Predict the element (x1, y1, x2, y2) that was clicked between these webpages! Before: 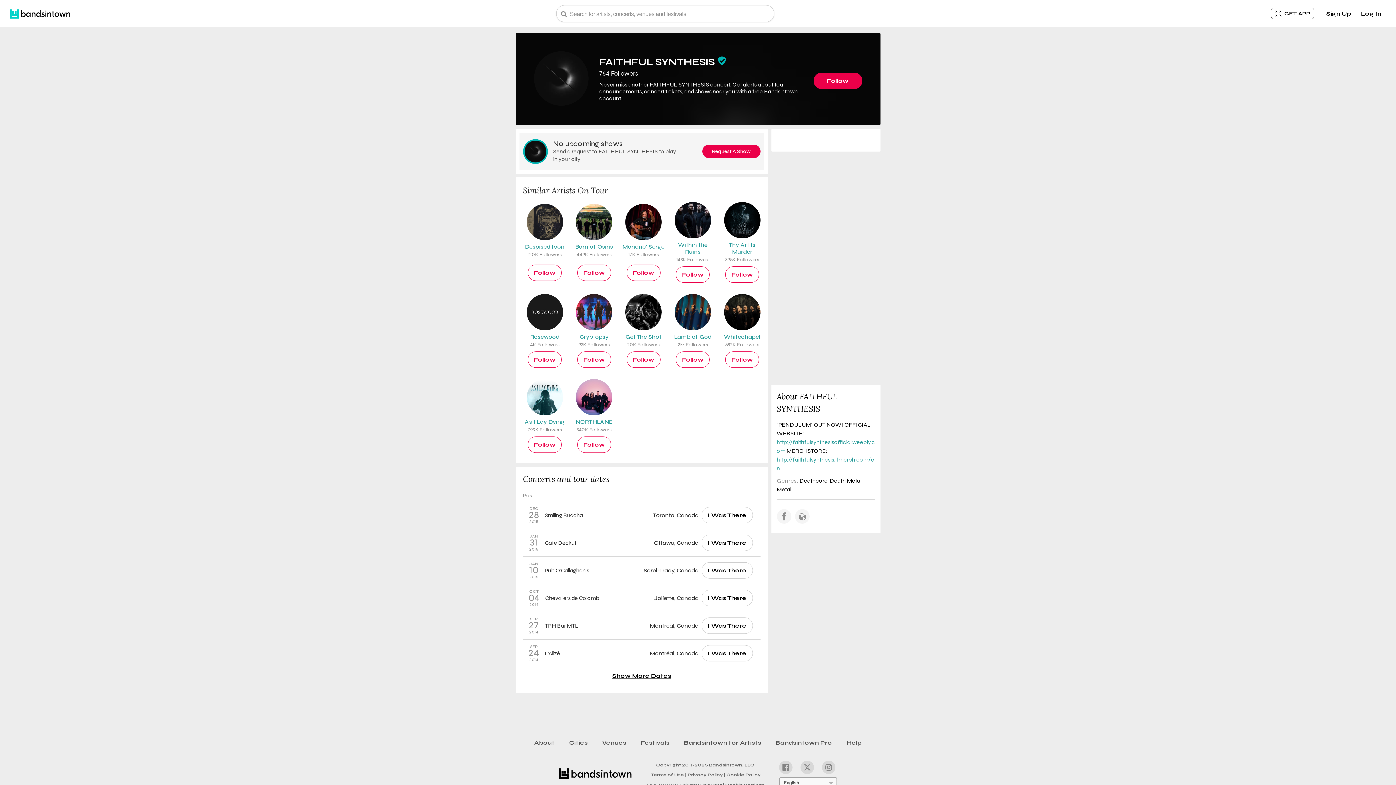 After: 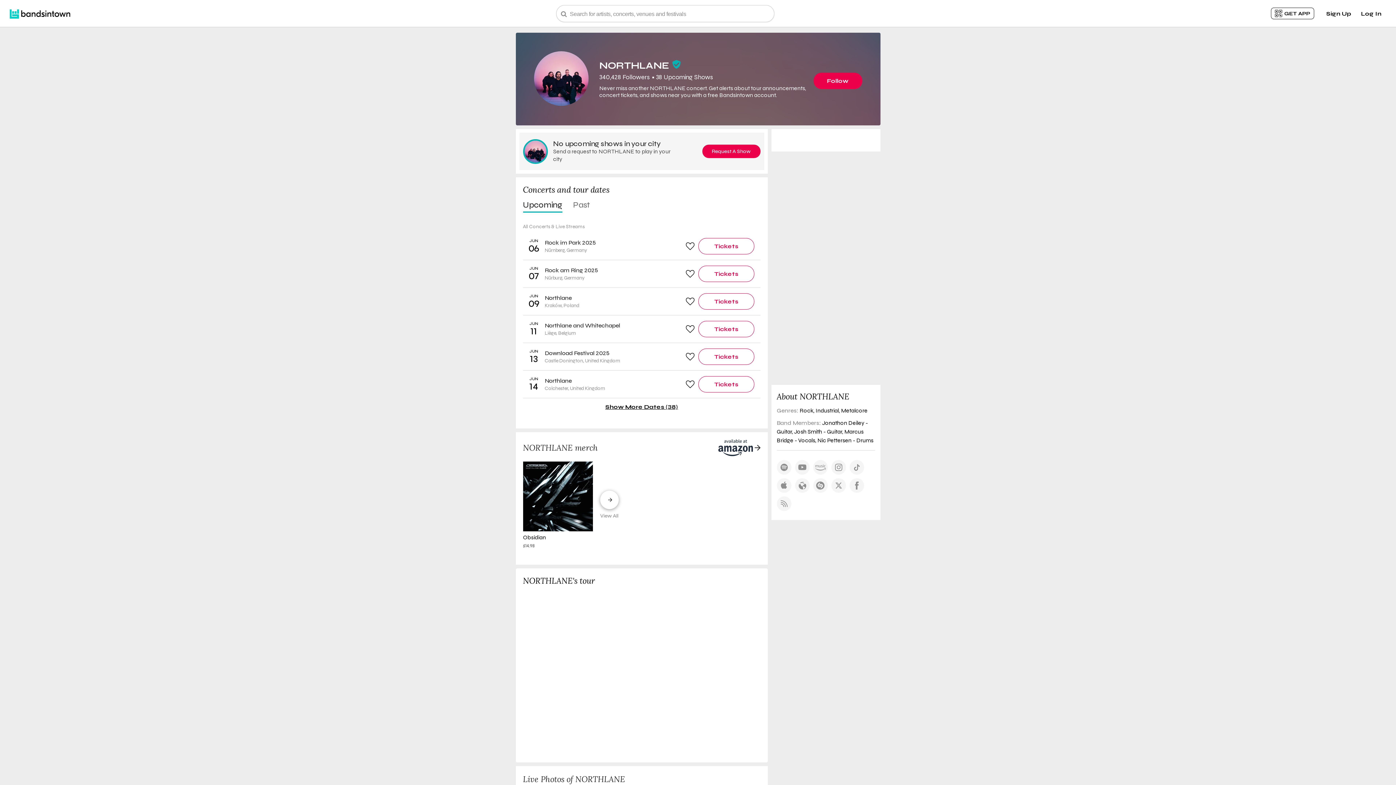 Action: label: NORTHLANE
340K Followers bbox: (575, 379, 612, 433)